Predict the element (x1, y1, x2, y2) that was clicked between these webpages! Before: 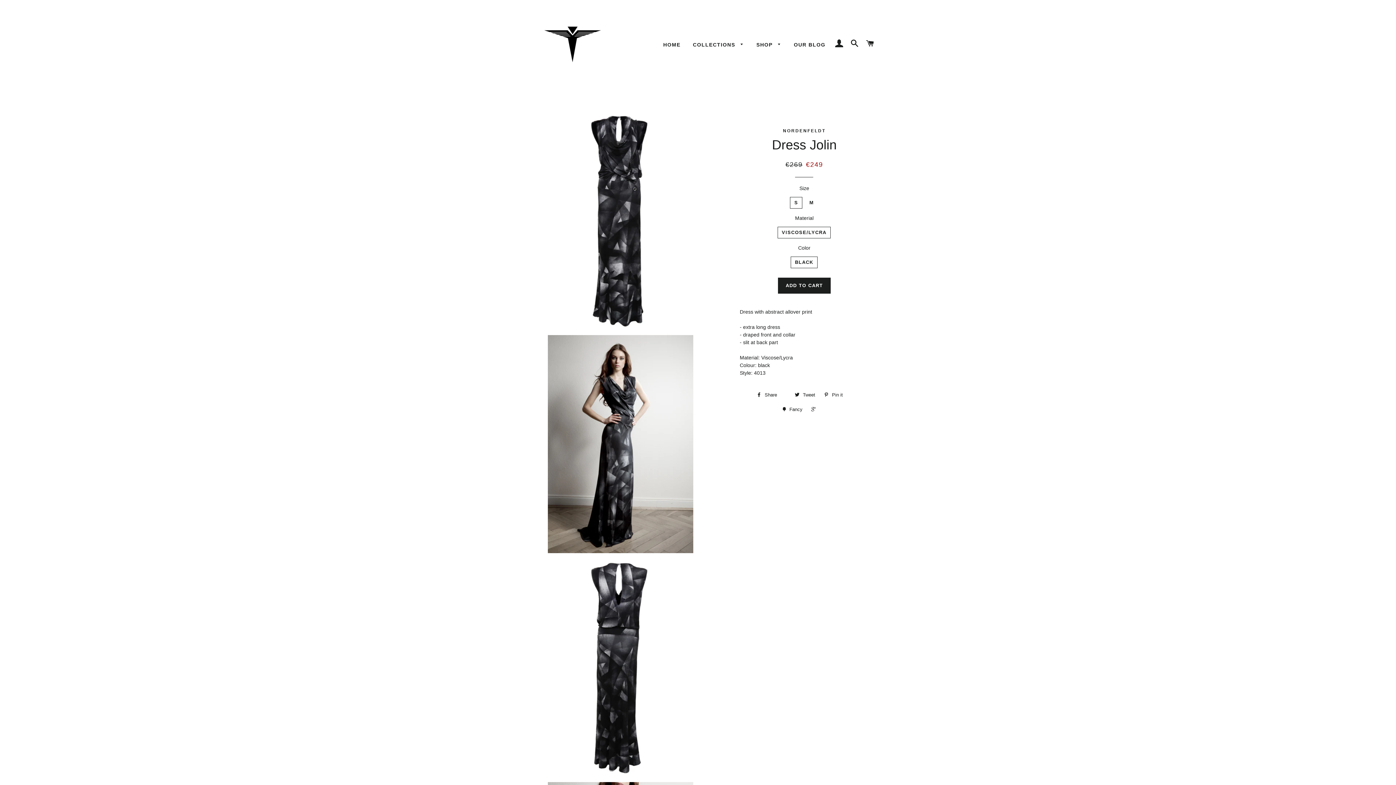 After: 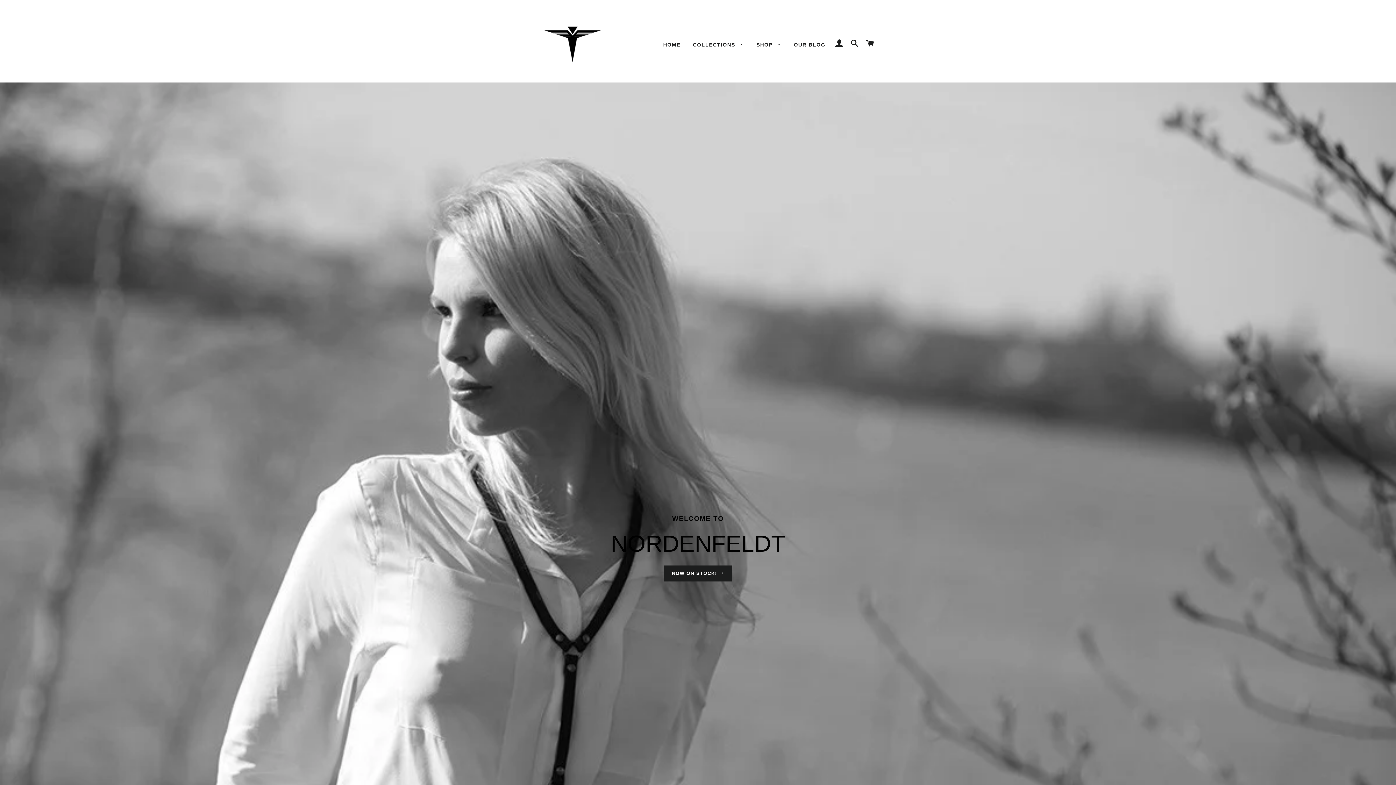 Action: bbox: (518, 5, 627, 82)